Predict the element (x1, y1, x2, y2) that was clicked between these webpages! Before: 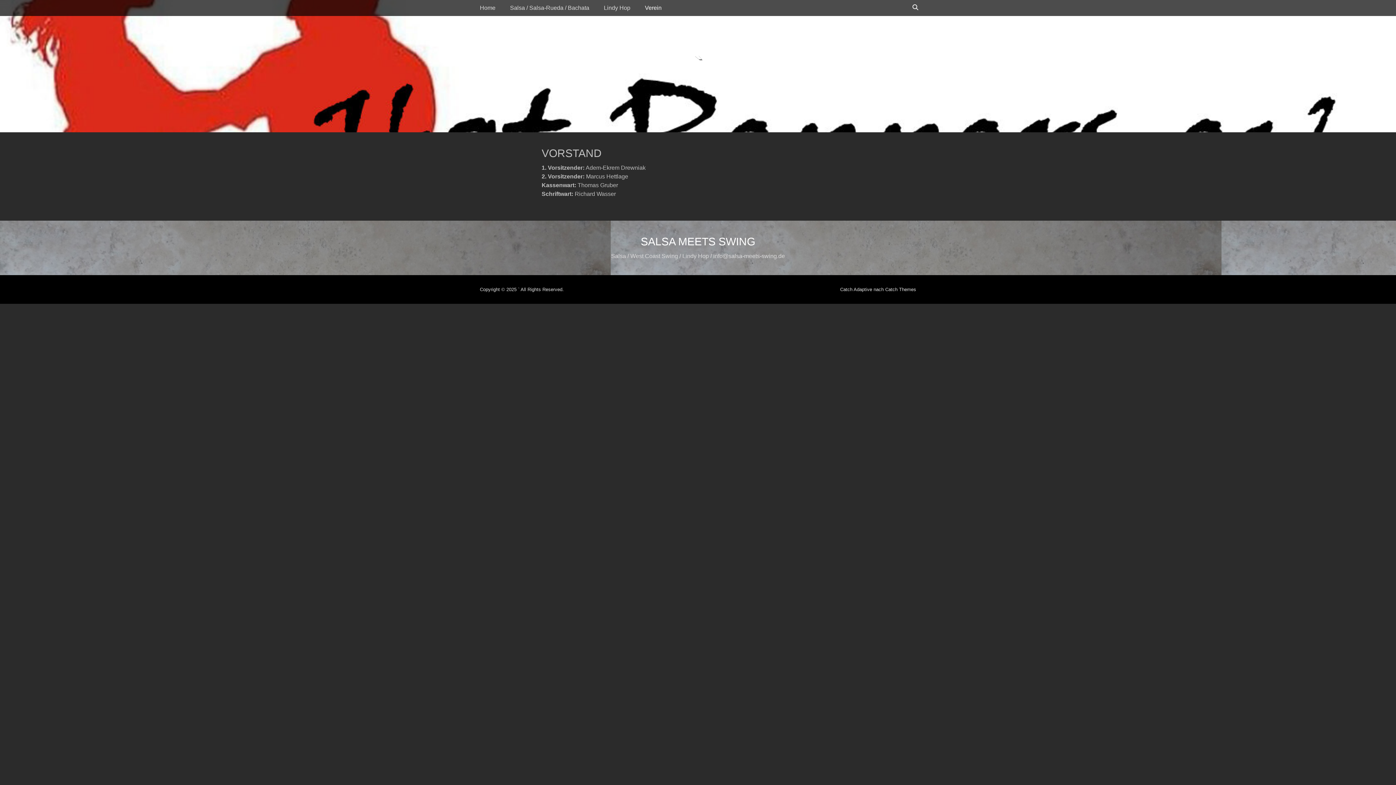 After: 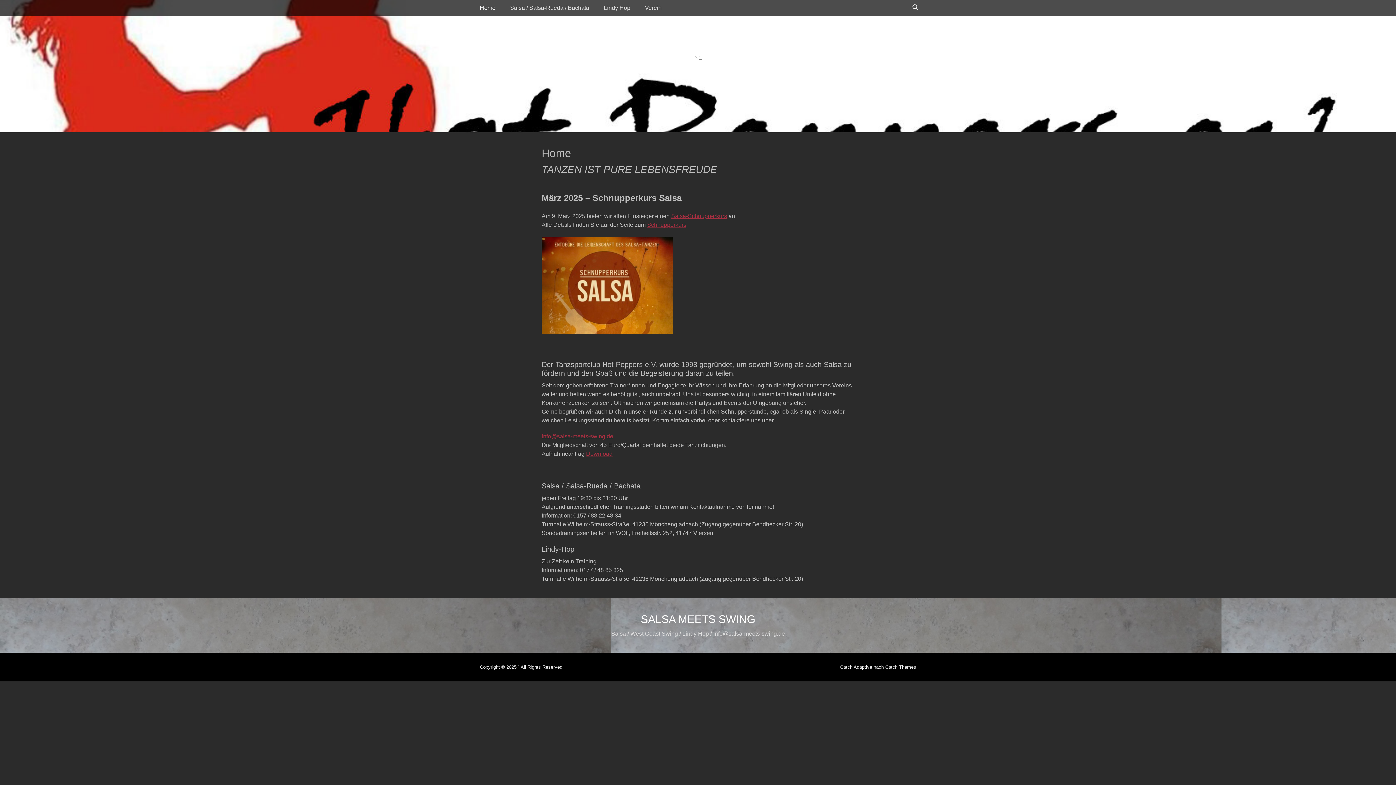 Action: bbox: (472, 0, 502, 16) label: Home